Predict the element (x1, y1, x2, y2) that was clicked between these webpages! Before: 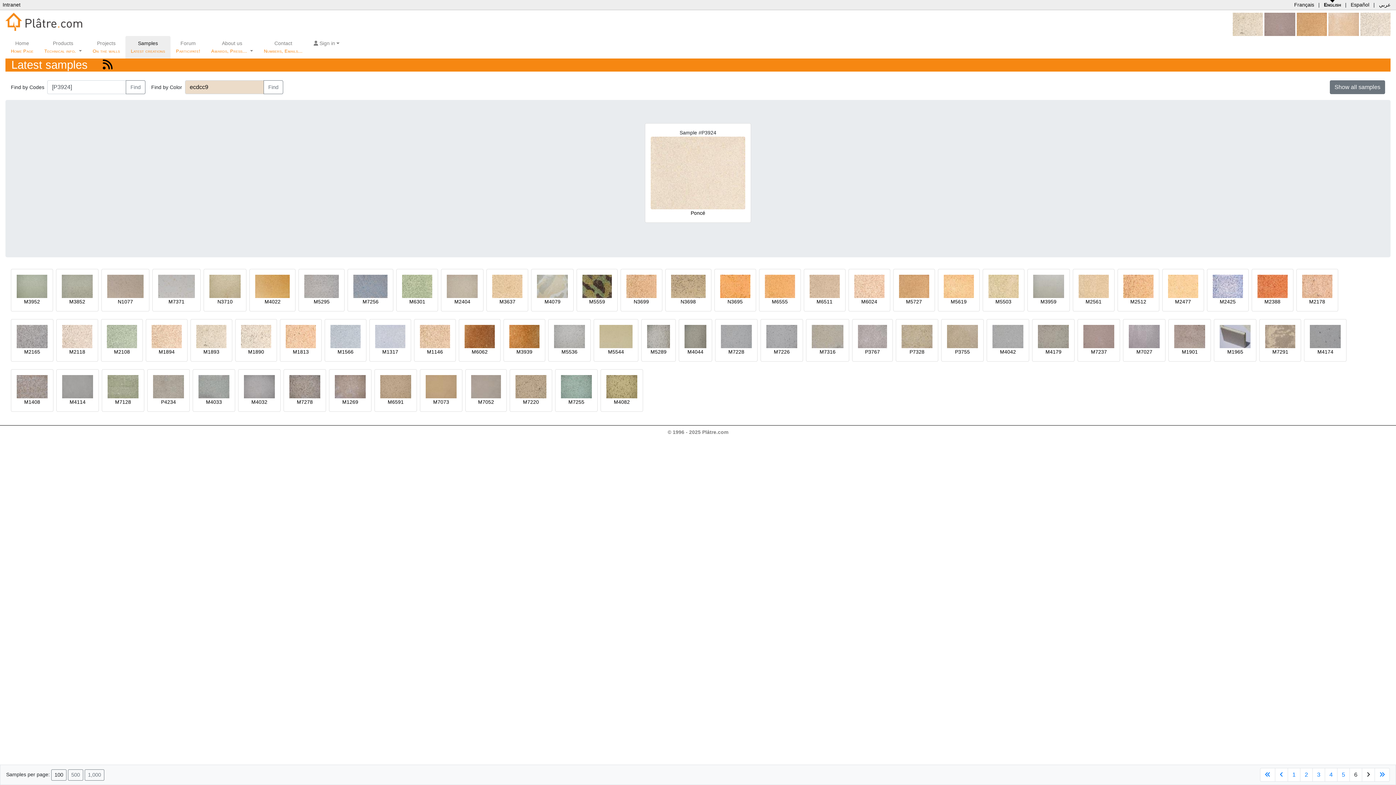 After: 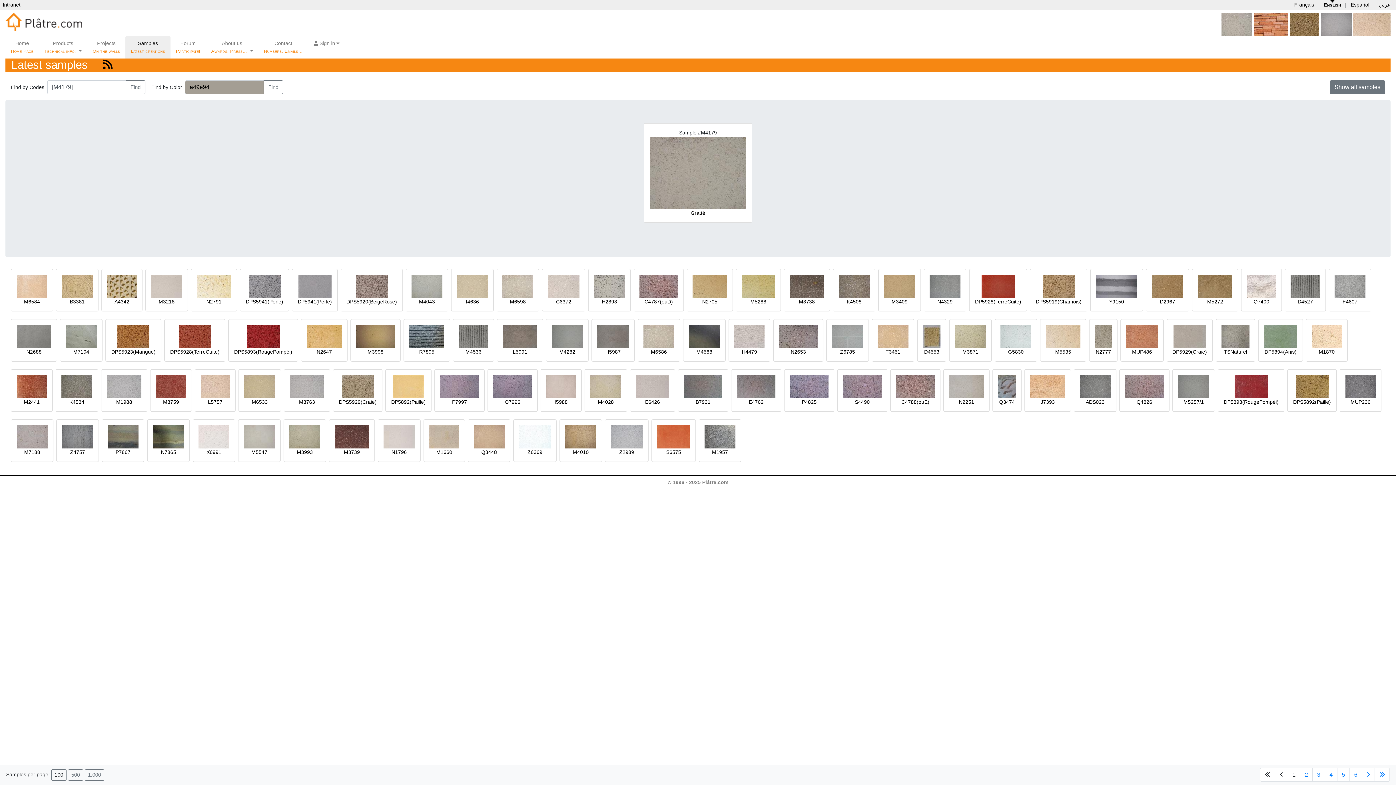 Action: bbox: (1045, 349, 1061, 355) label: M4179